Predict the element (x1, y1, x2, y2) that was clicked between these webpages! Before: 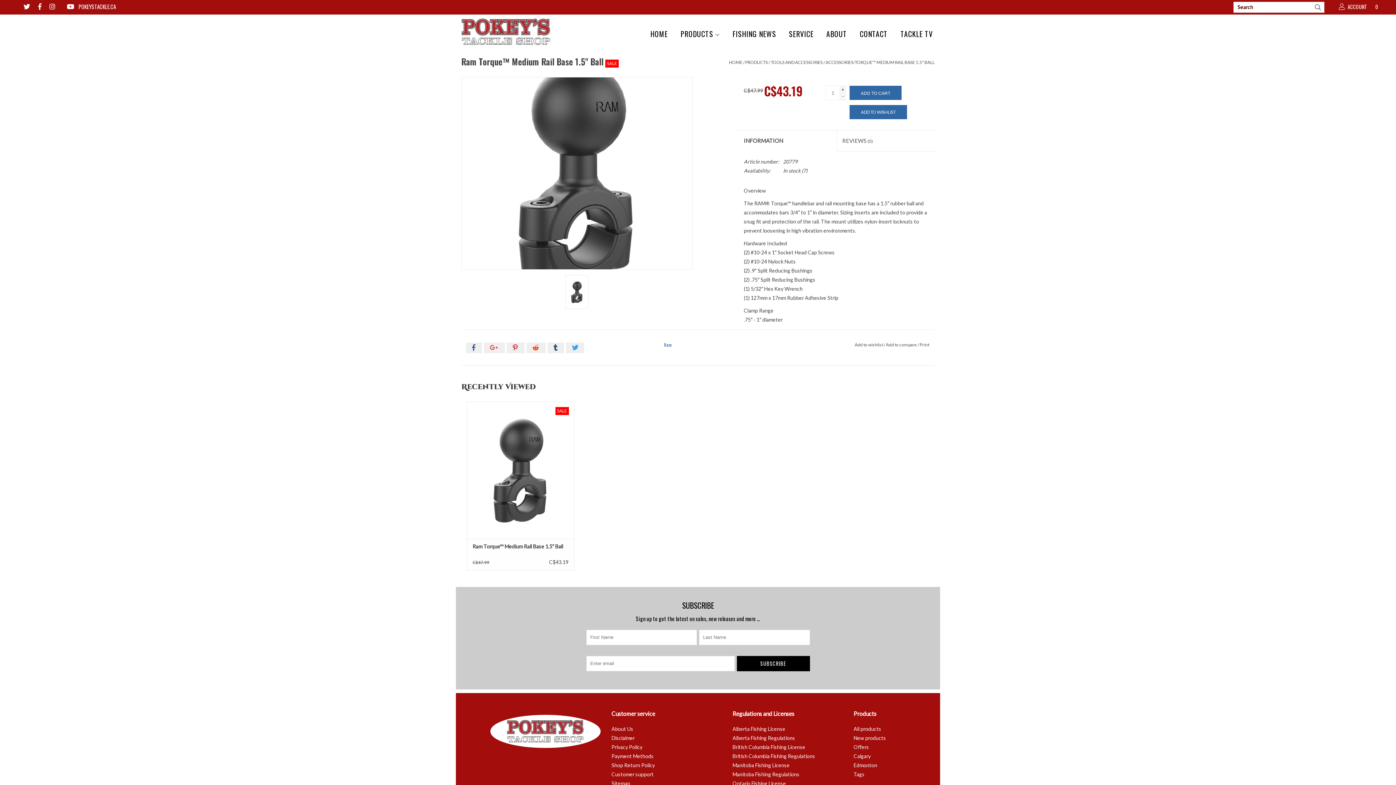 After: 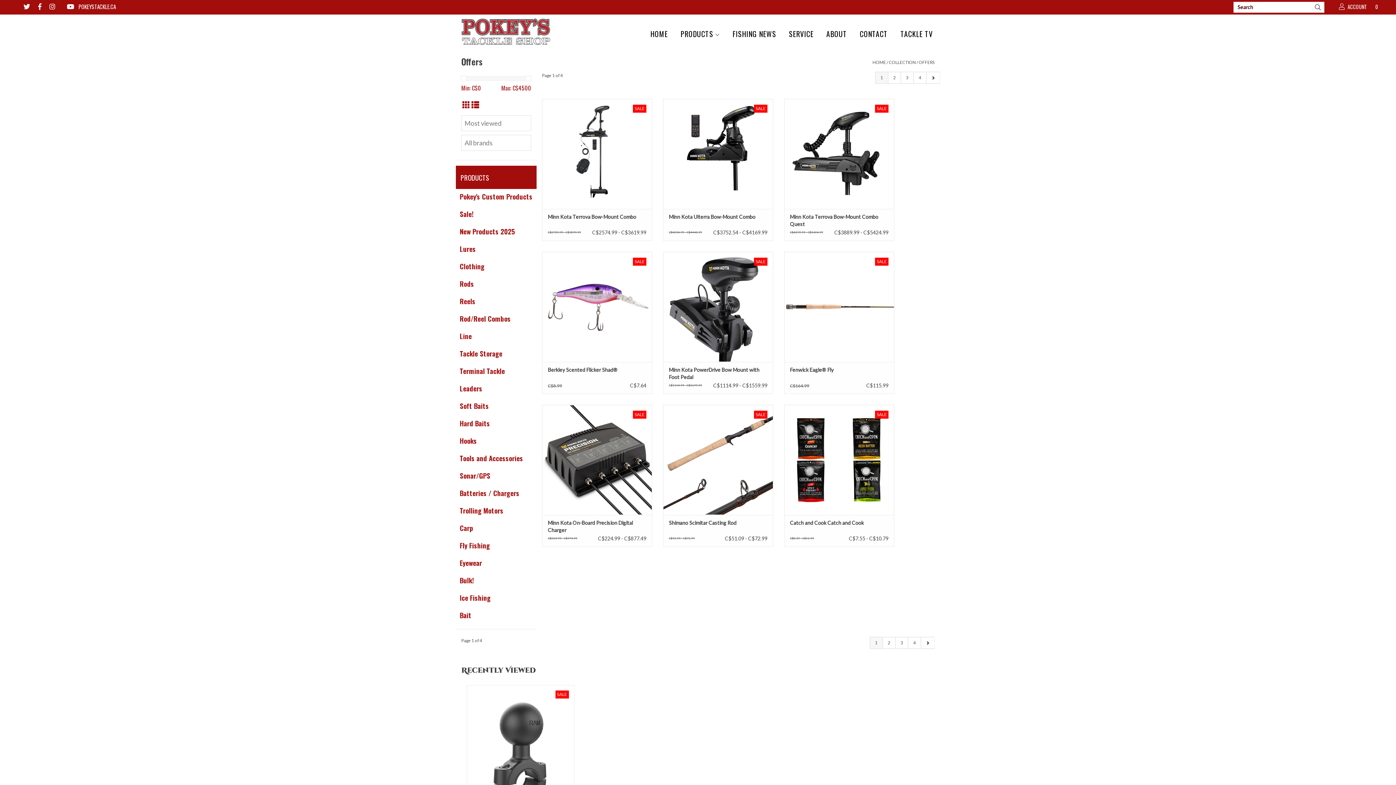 Action: label: Offers bbox: (853, 744, 869, 750)